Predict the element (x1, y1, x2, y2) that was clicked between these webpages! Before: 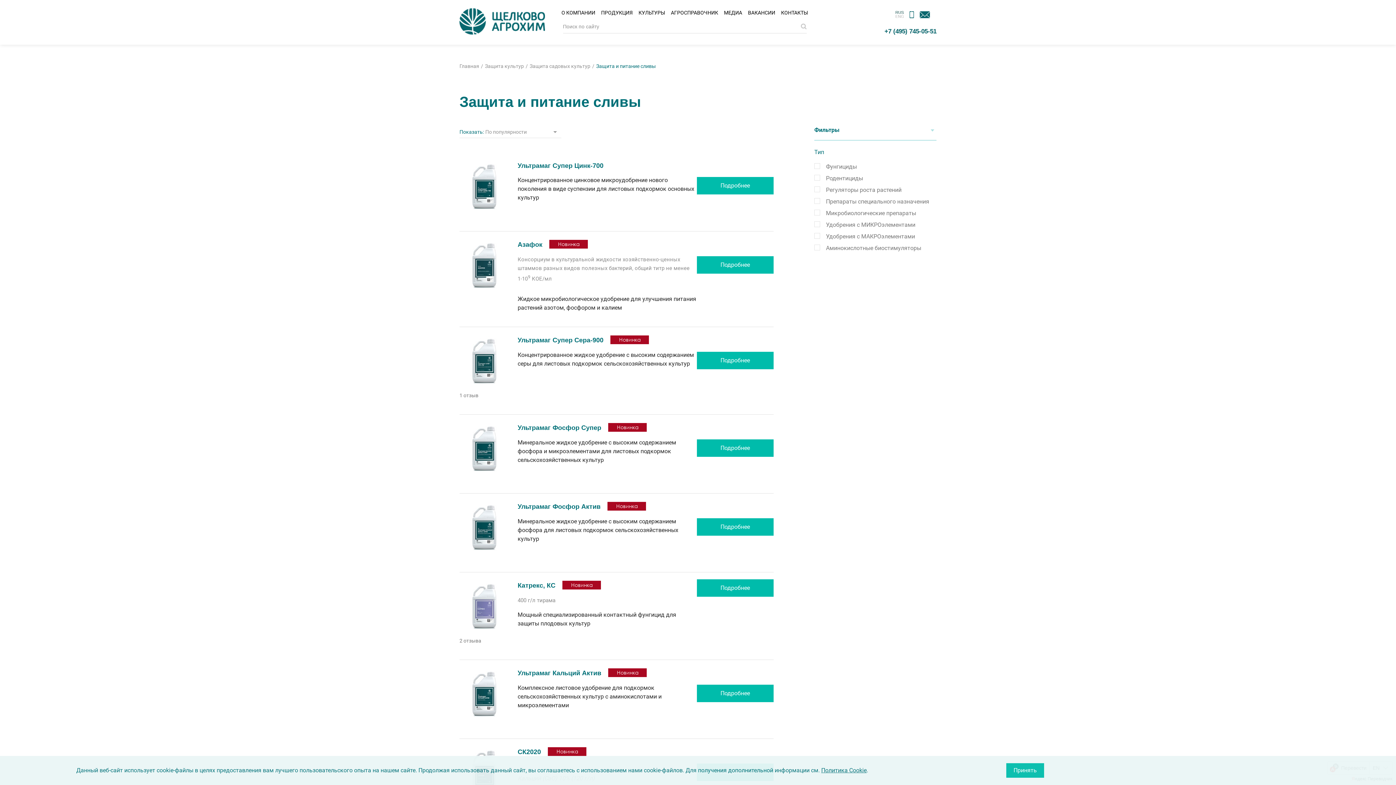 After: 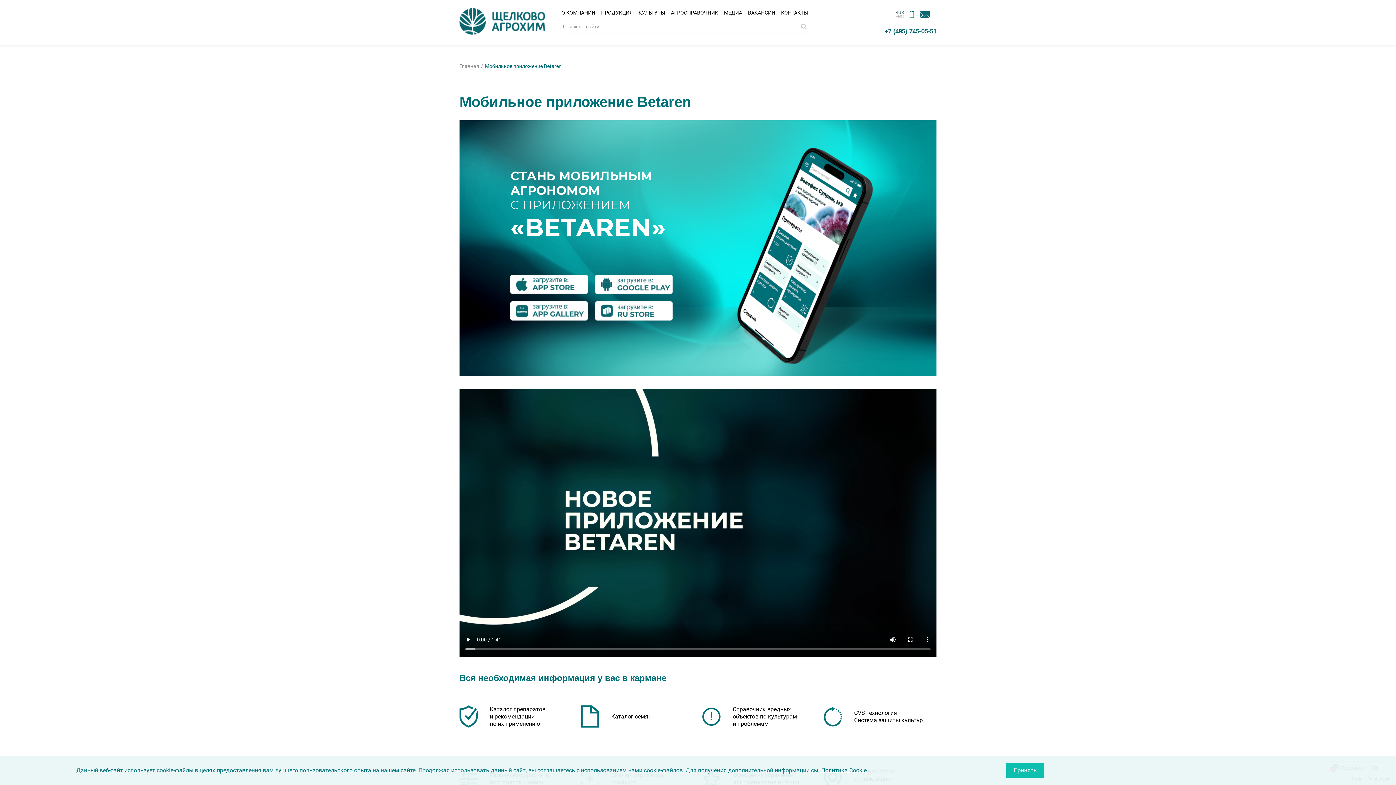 Action: label: МОБИЛЬНОЕ
ПРИЛОЖЕНИЕ bbox: (907, 8, 916, 20)